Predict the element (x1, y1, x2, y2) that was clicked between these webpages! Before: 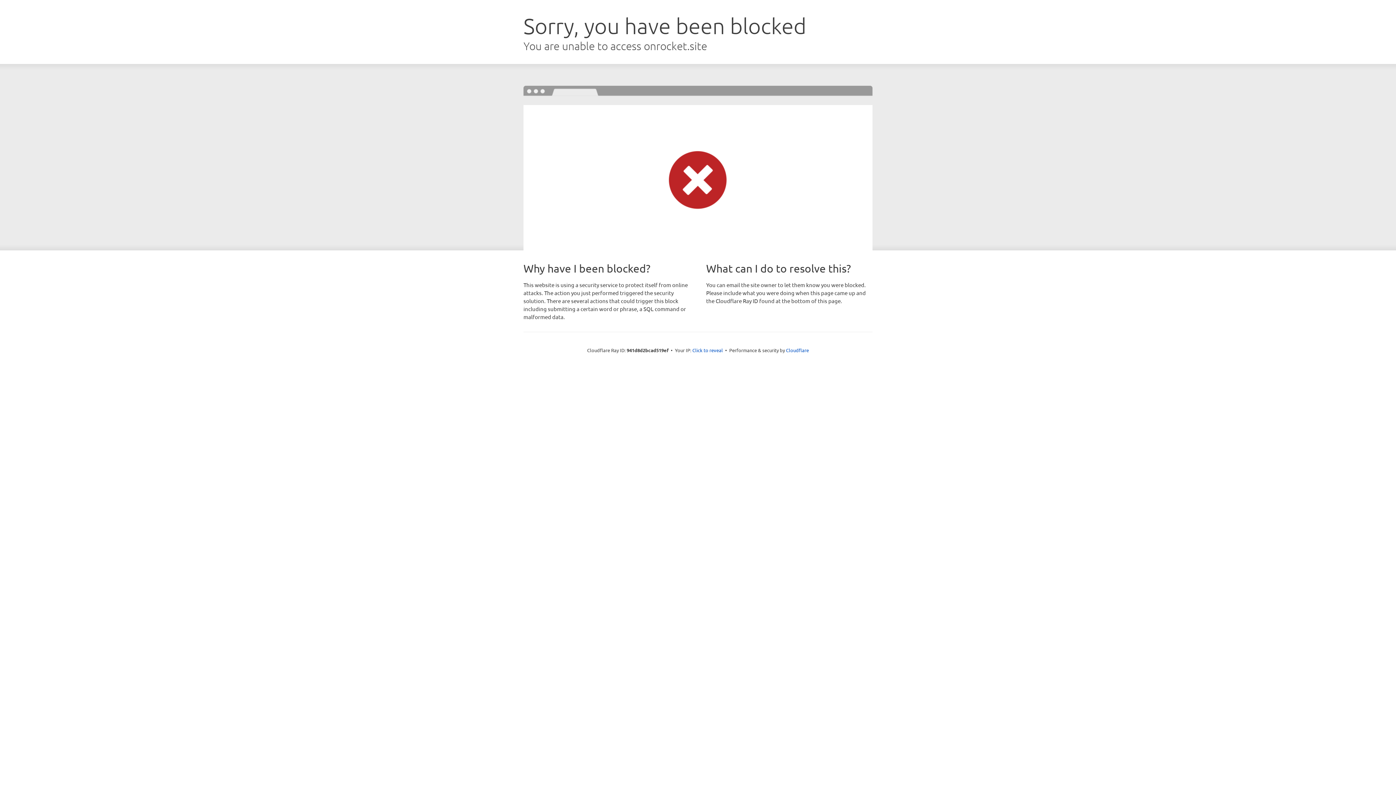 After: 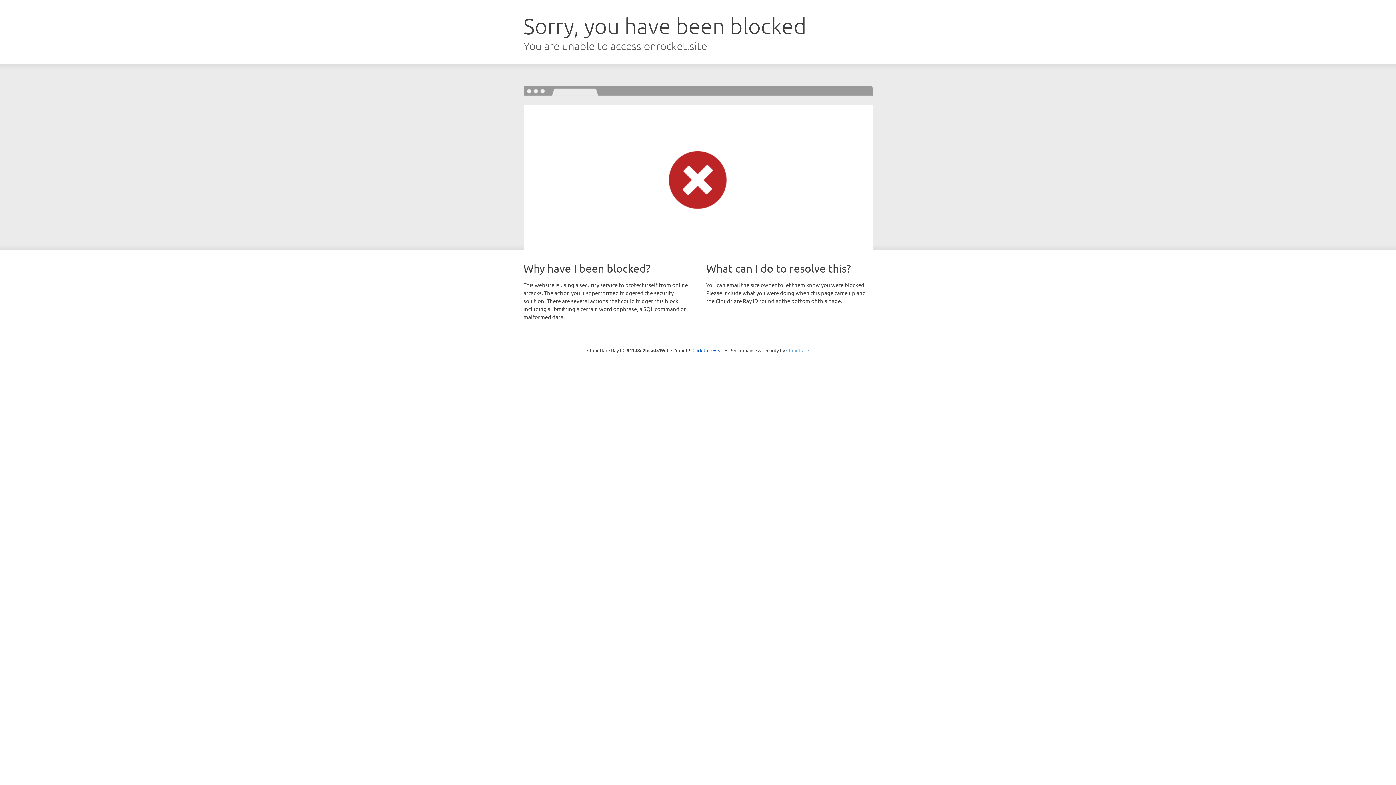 Action: bbox: (786, 347, 809, 353) label: Cloudflare